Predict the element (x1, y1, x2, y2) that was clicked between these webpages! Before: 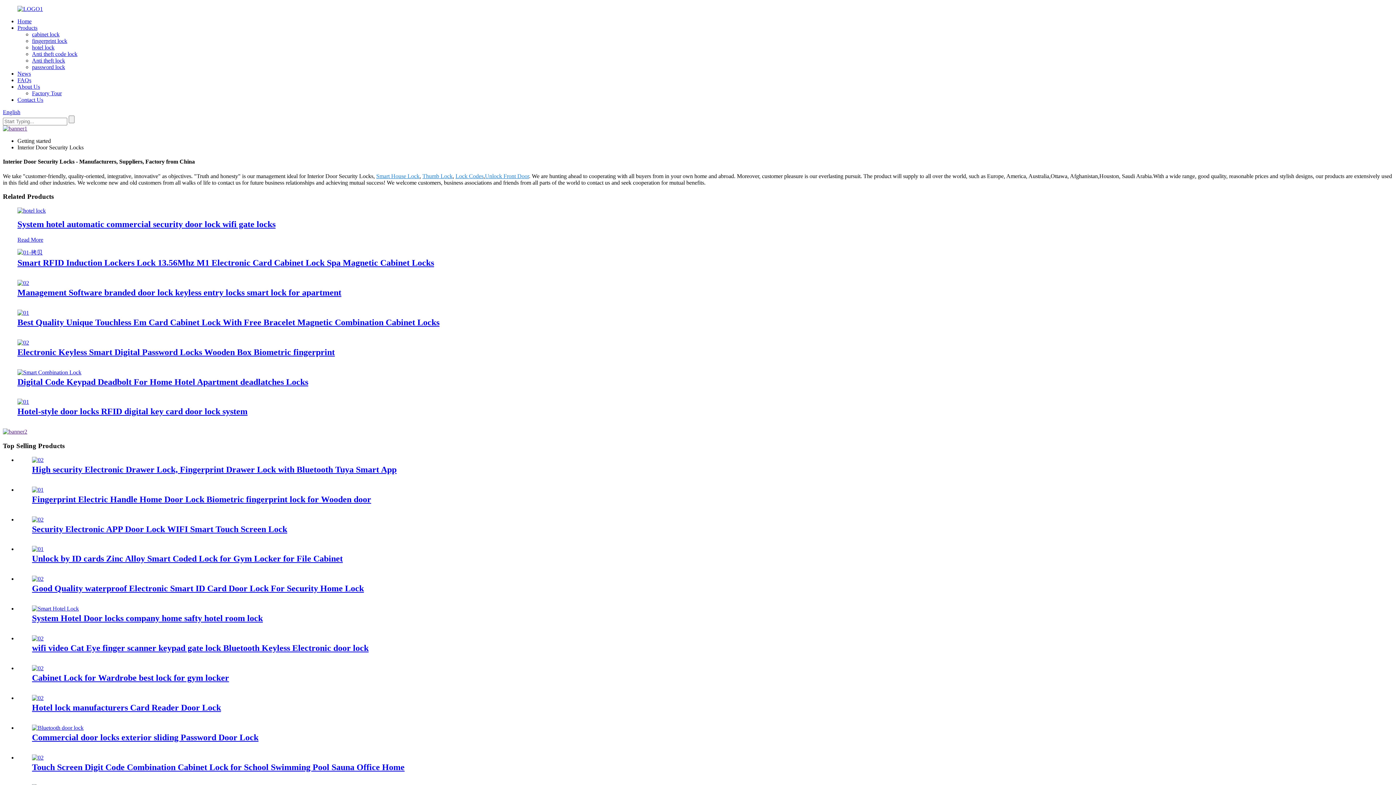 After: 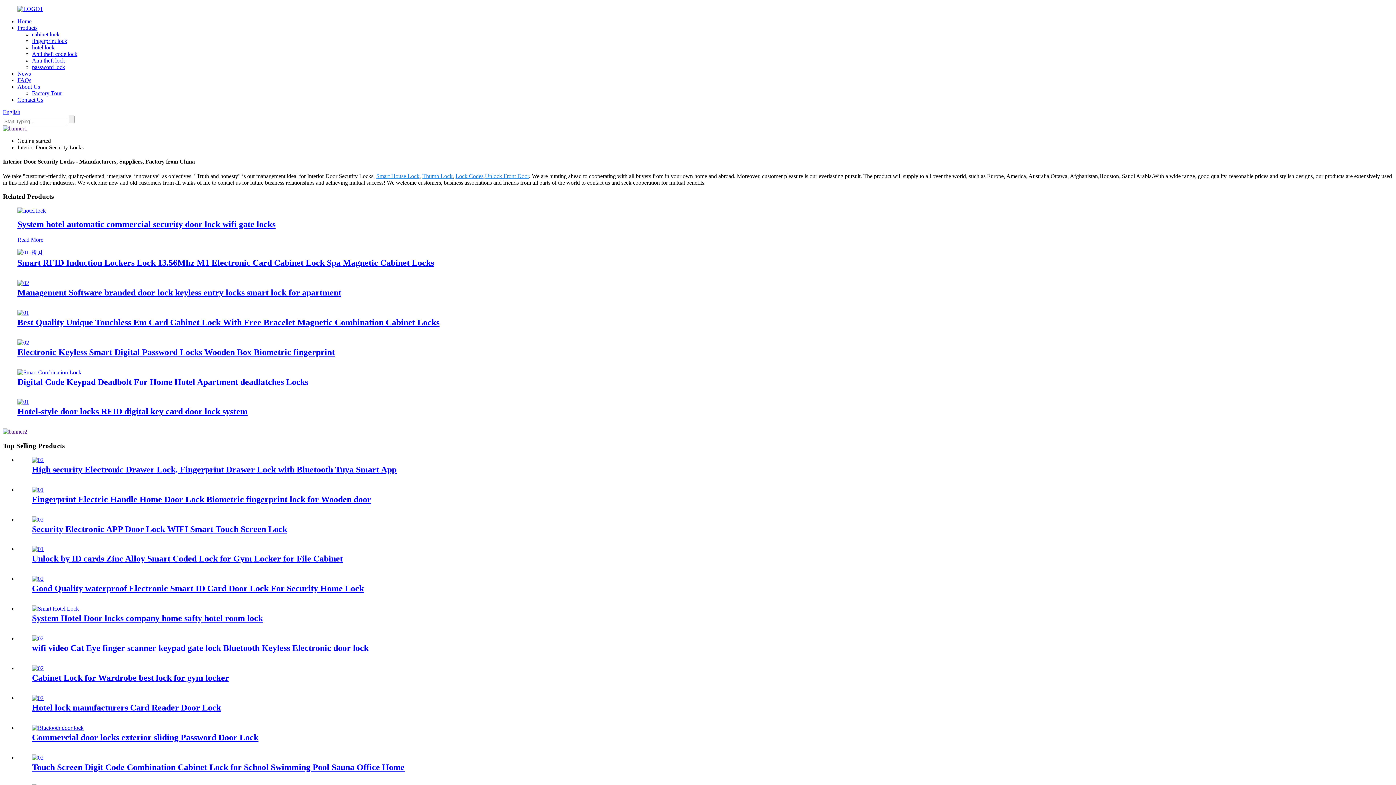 Action: bbox: (2, 125, 27, 131)